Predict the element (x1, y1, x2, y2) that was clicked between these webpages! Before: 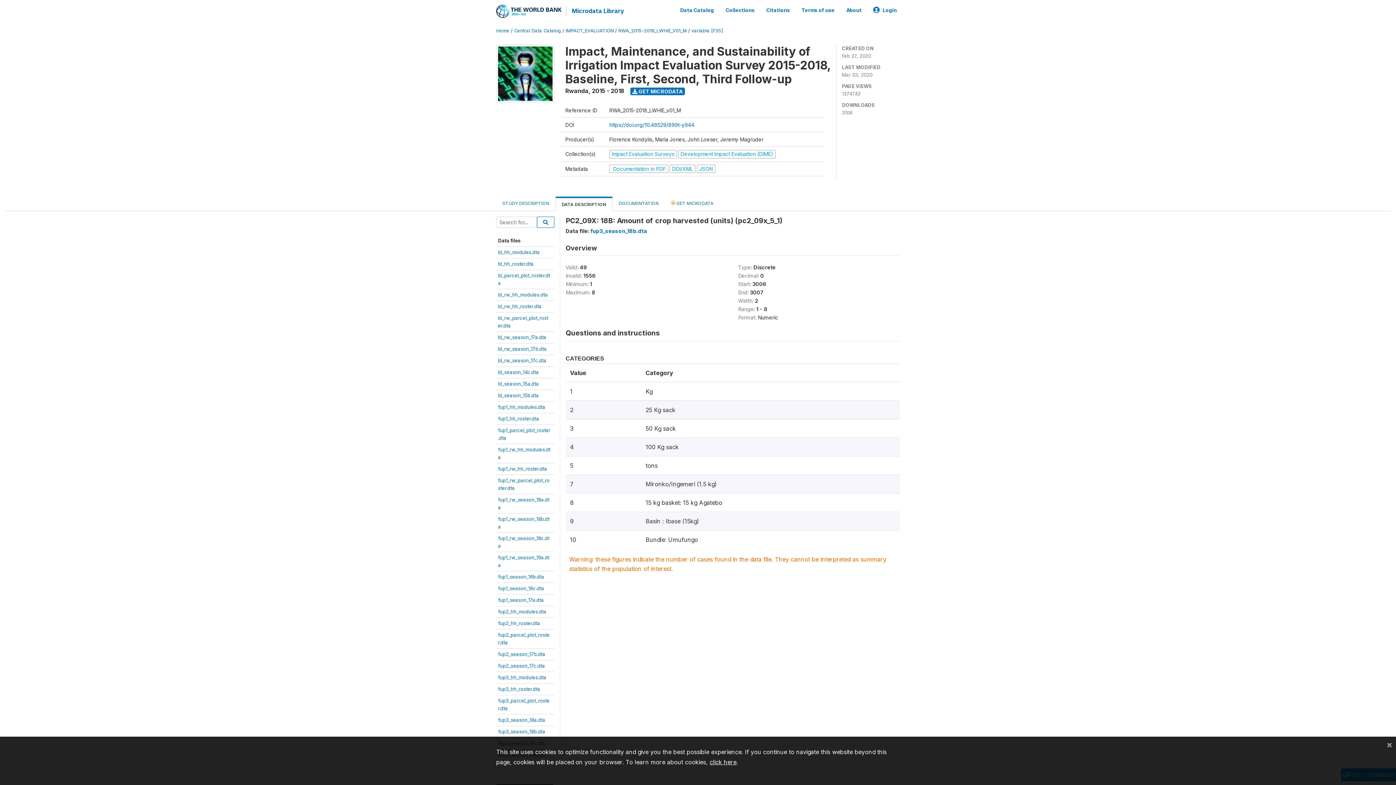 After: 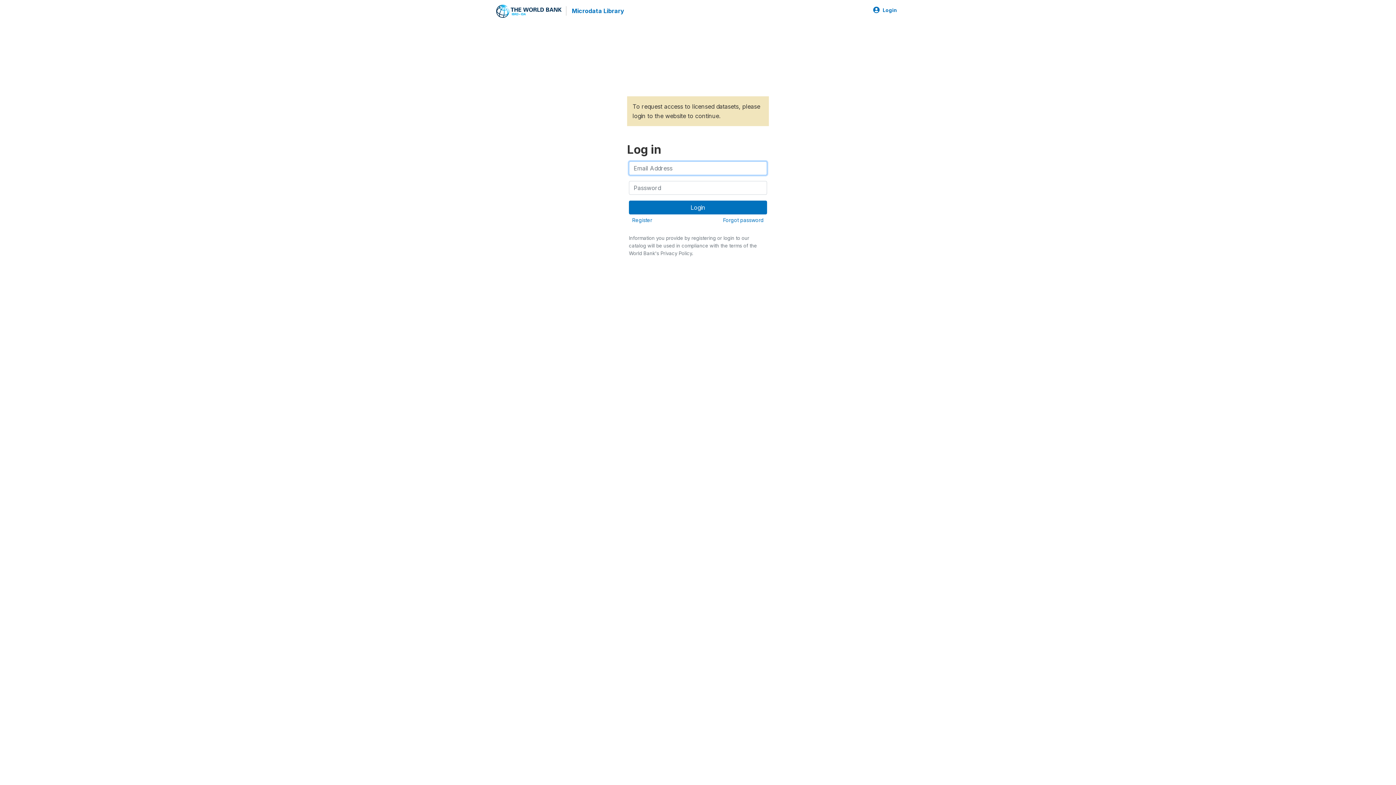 Action: label:  GET MICRODATA bbox: (665, 196, 719, 210)